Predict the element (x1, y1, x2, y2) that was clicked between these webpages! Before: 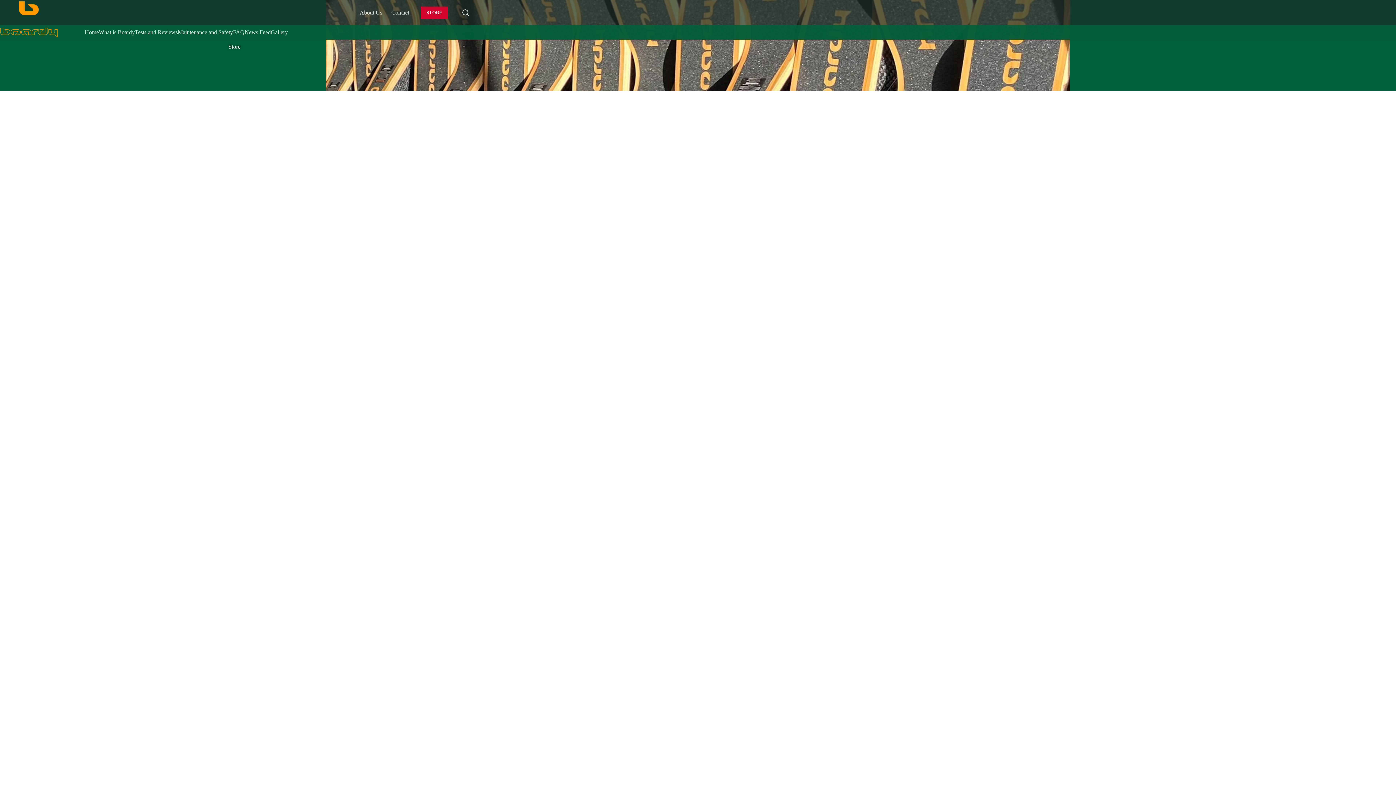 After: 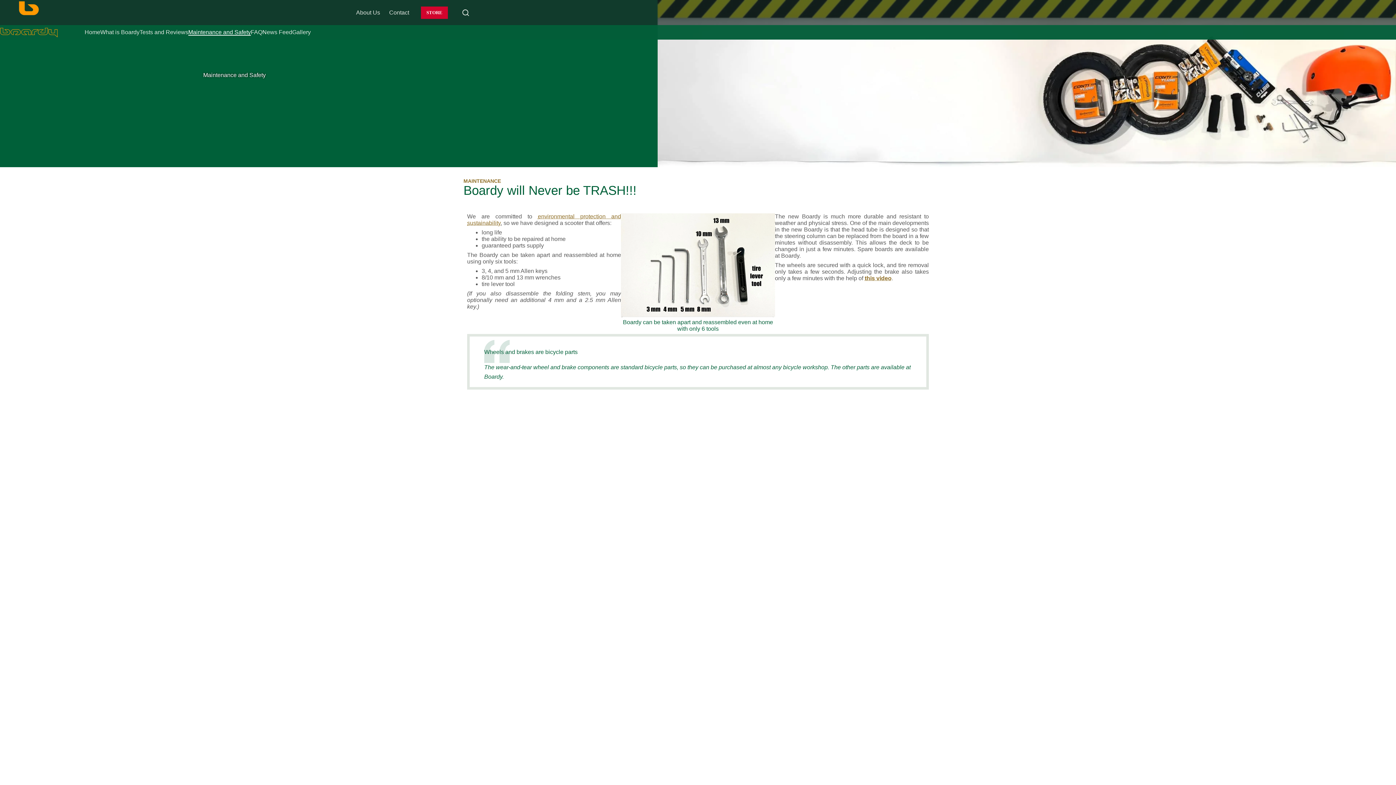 Action: label: Maintenance and Safety bbox: (177, 29, 233, 35)